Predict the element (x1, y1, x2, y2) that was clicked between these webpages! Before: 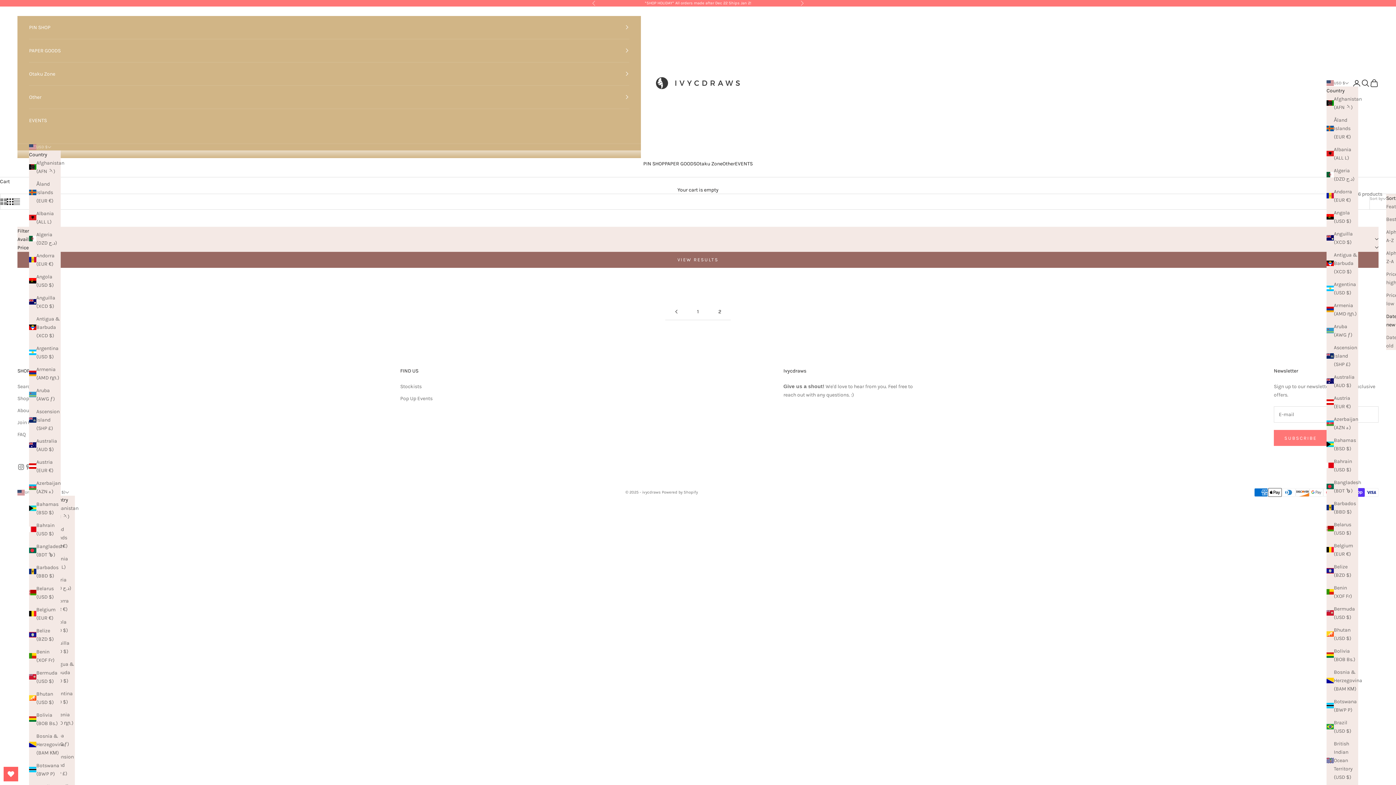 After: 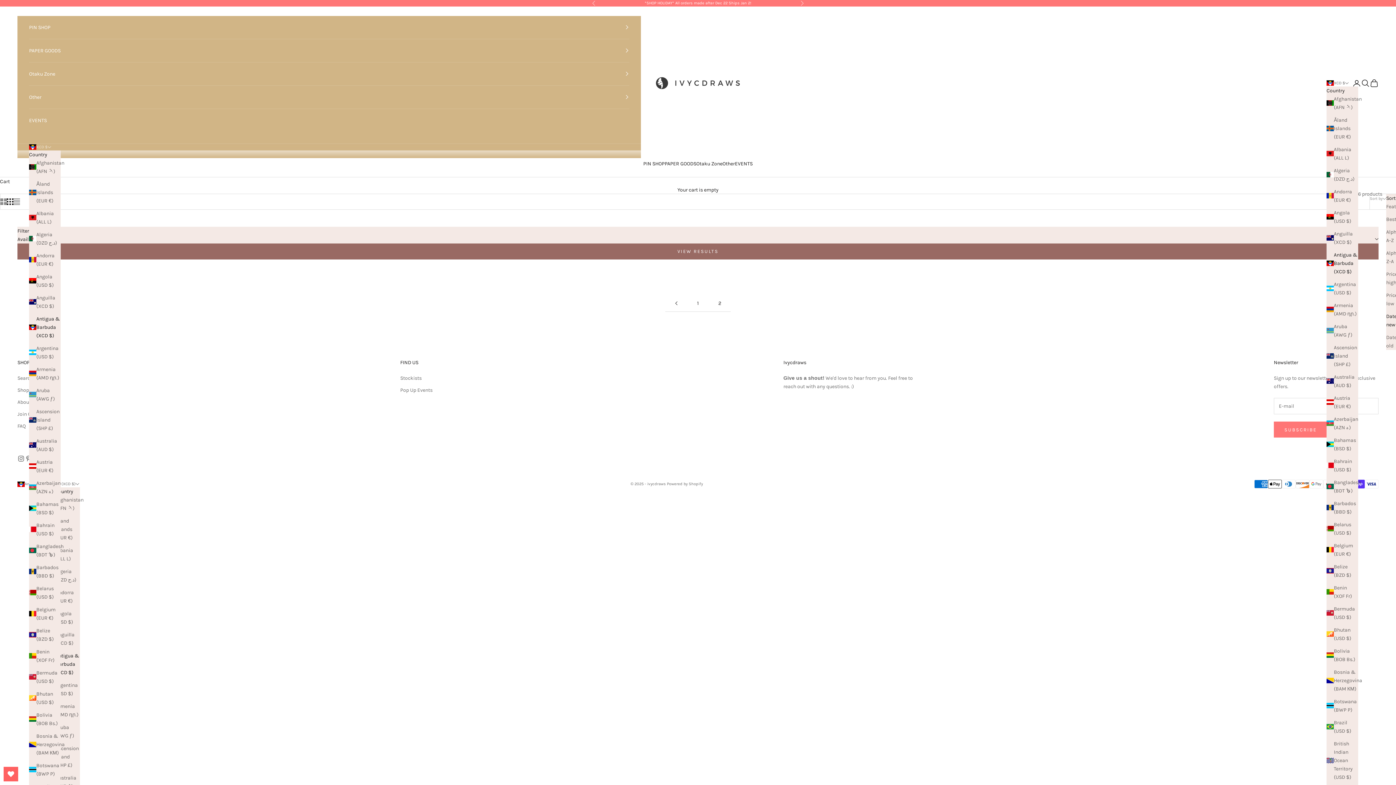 Action: bbox: (29, 314, 60, 339) label: Antigua & Barbuda (XCD $)